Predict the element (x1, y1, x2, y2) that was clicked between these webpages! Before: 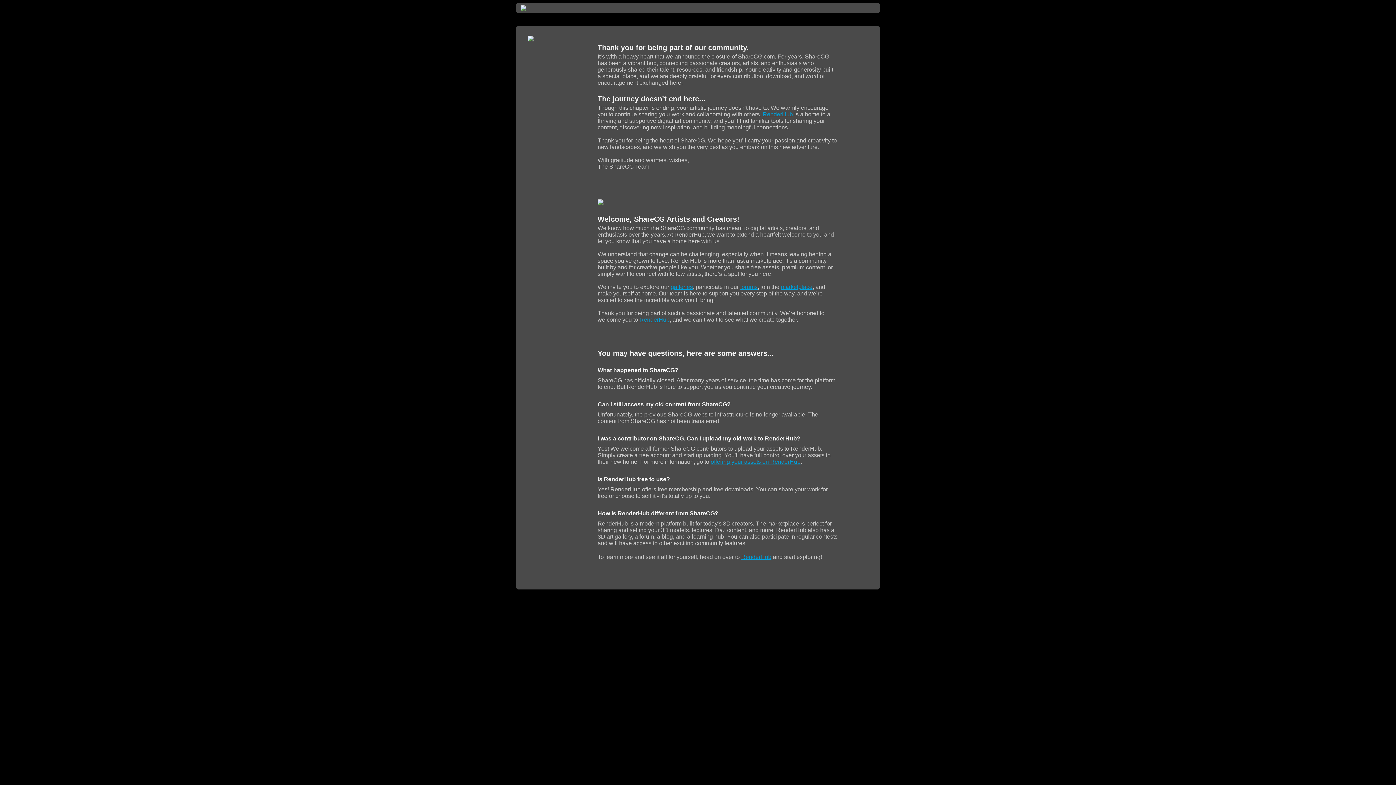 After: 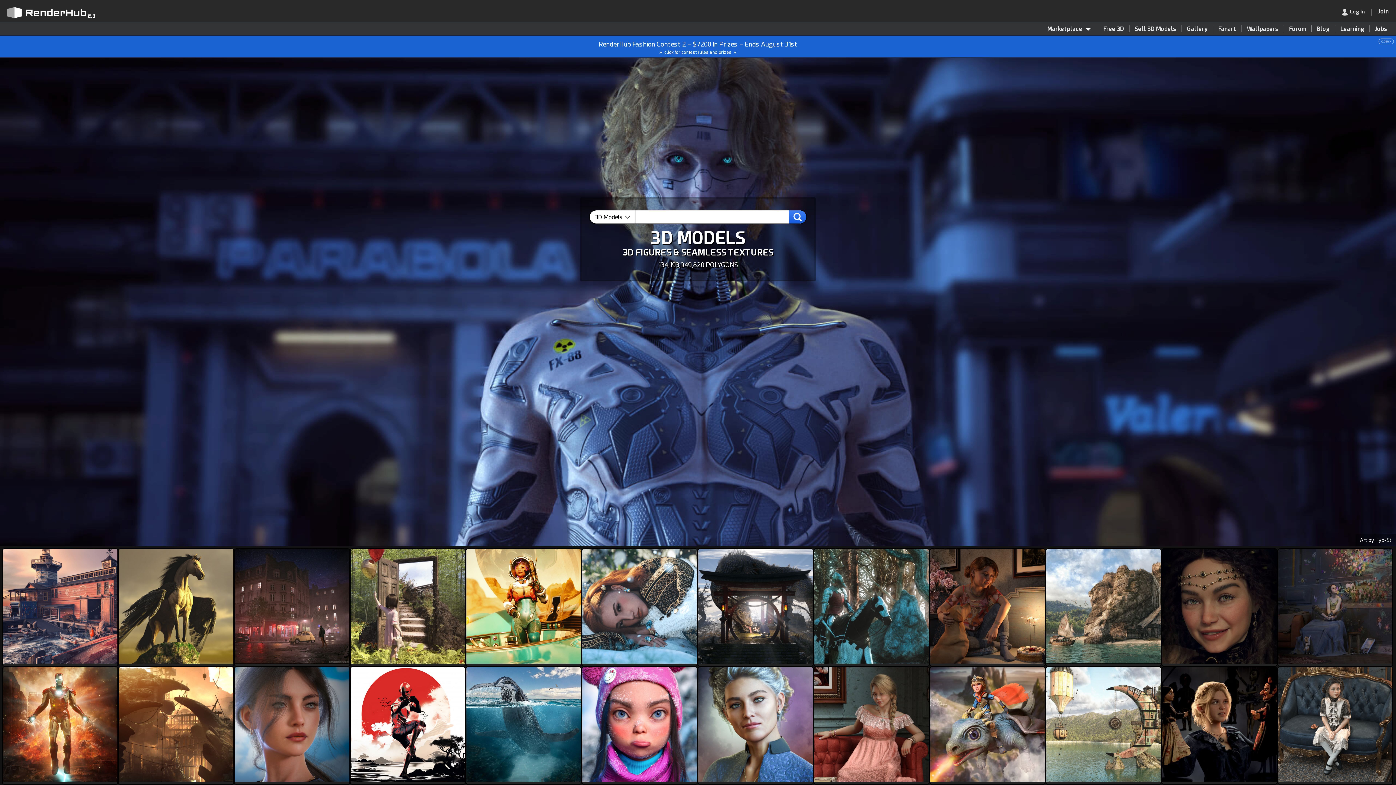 Action: bbox: (741, 554, 771, 560) label: RenderHub